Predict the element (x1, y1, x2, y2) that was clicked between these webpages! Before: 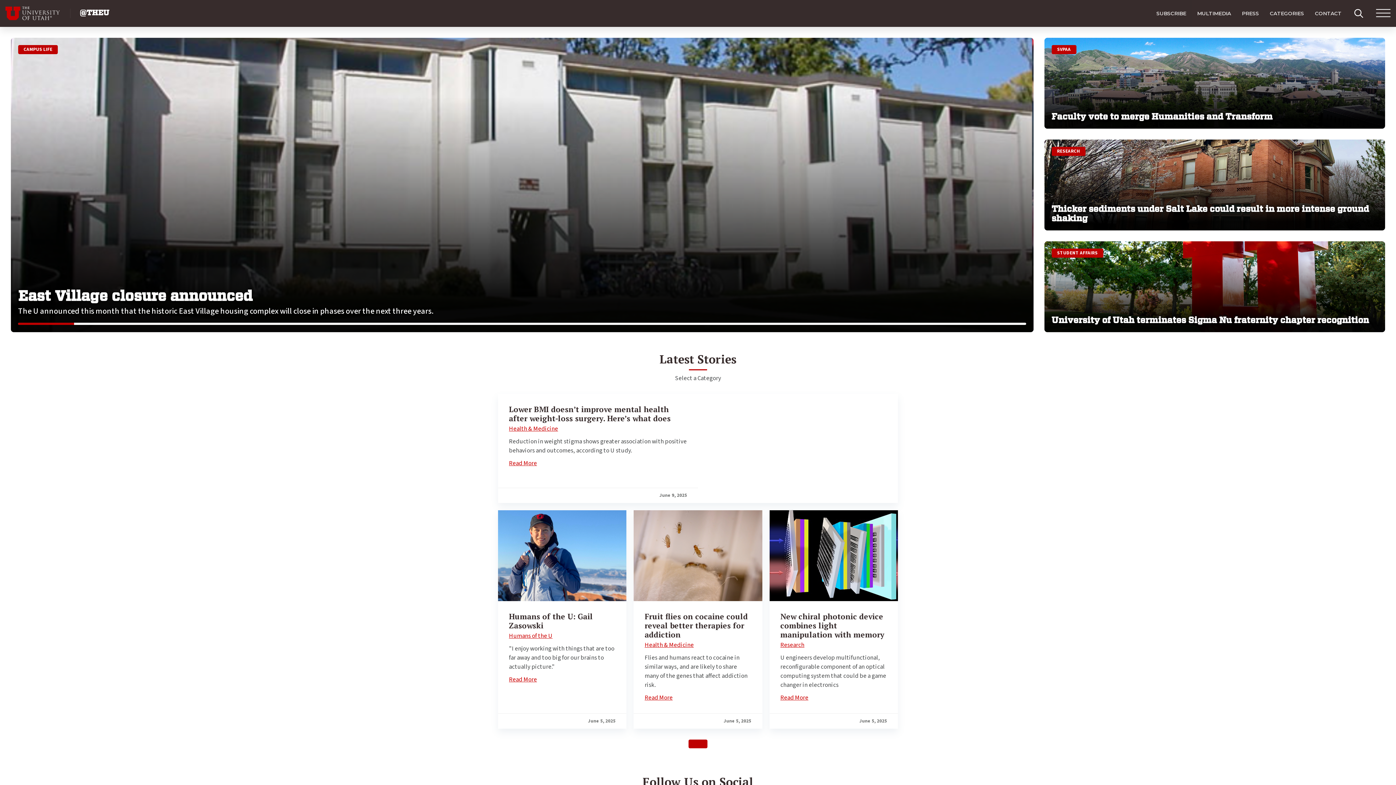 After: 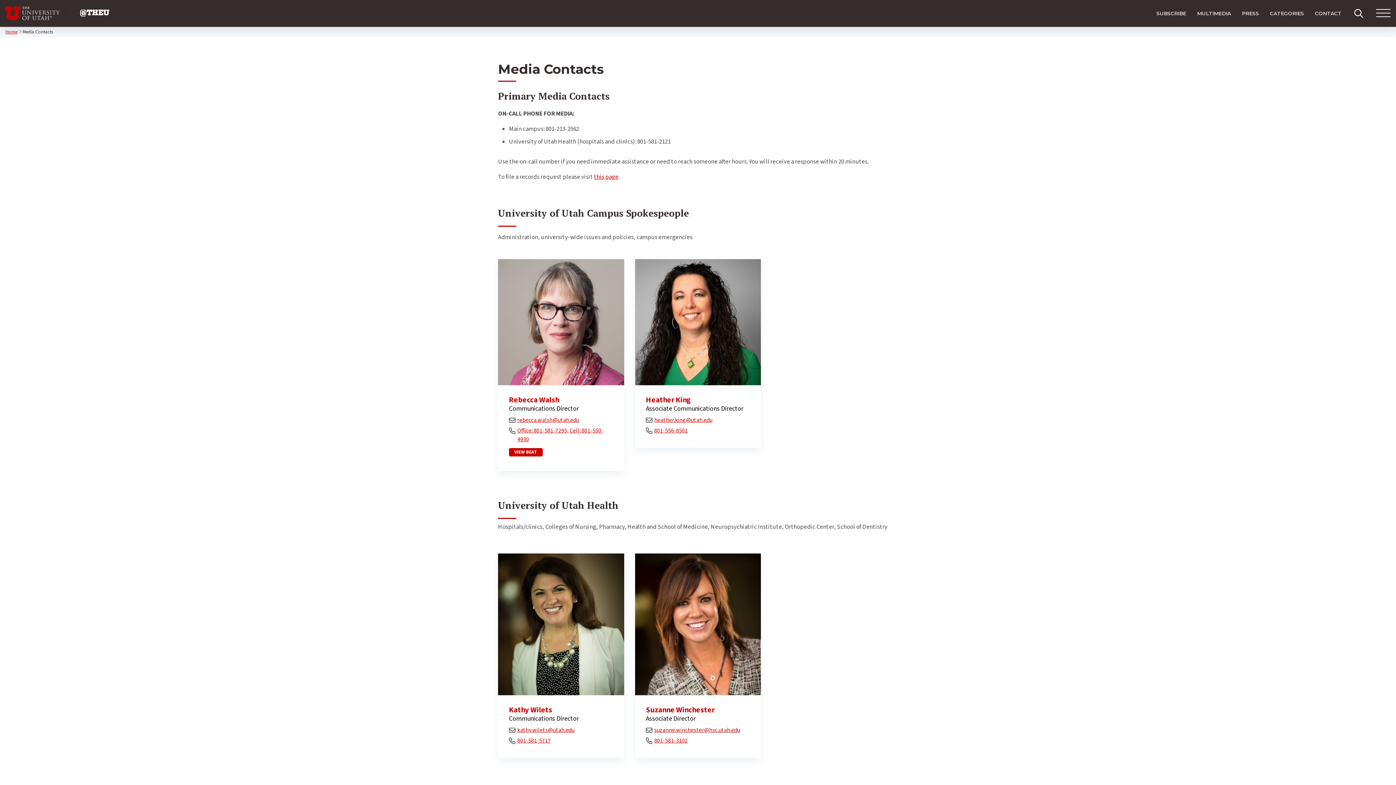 Action: bbox: (1236, 0, 1264, 26) label: PRESS